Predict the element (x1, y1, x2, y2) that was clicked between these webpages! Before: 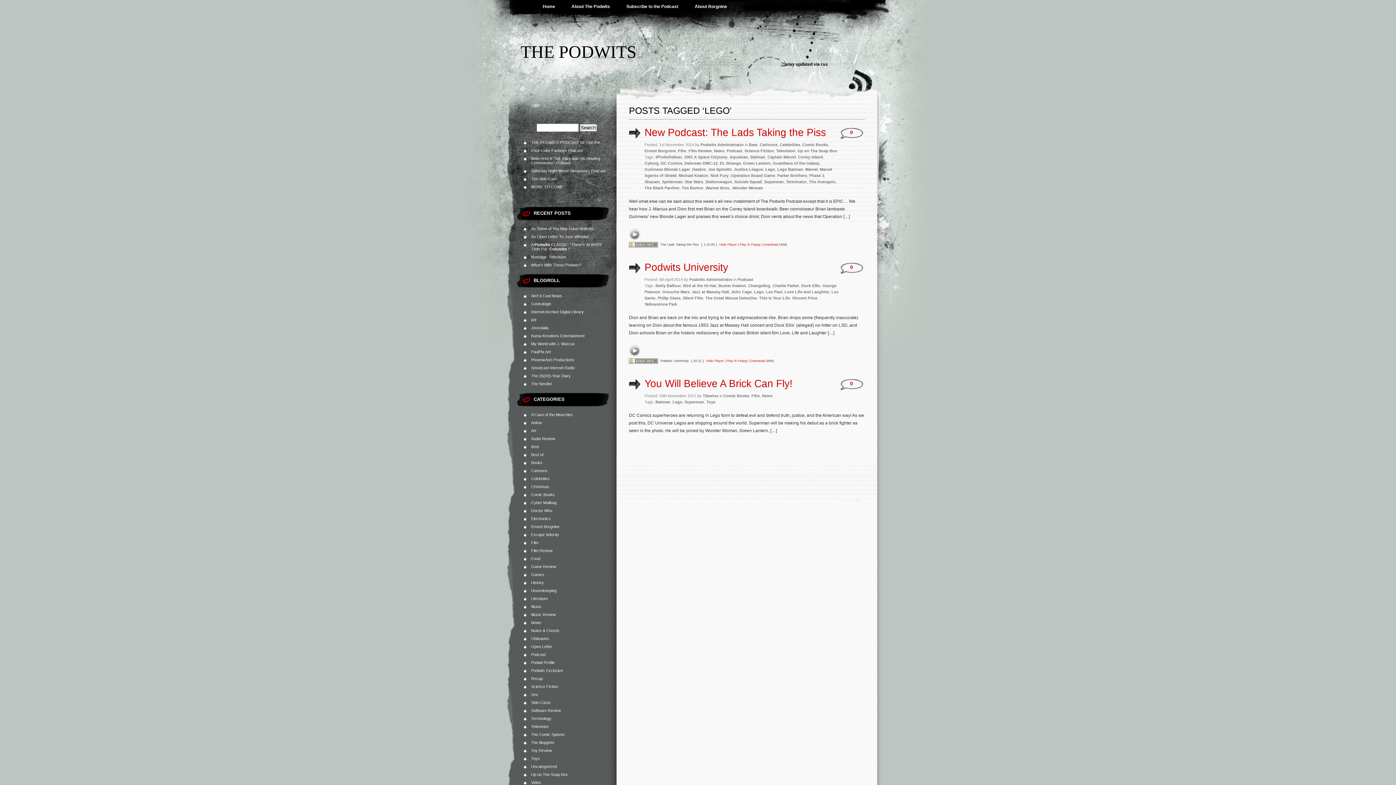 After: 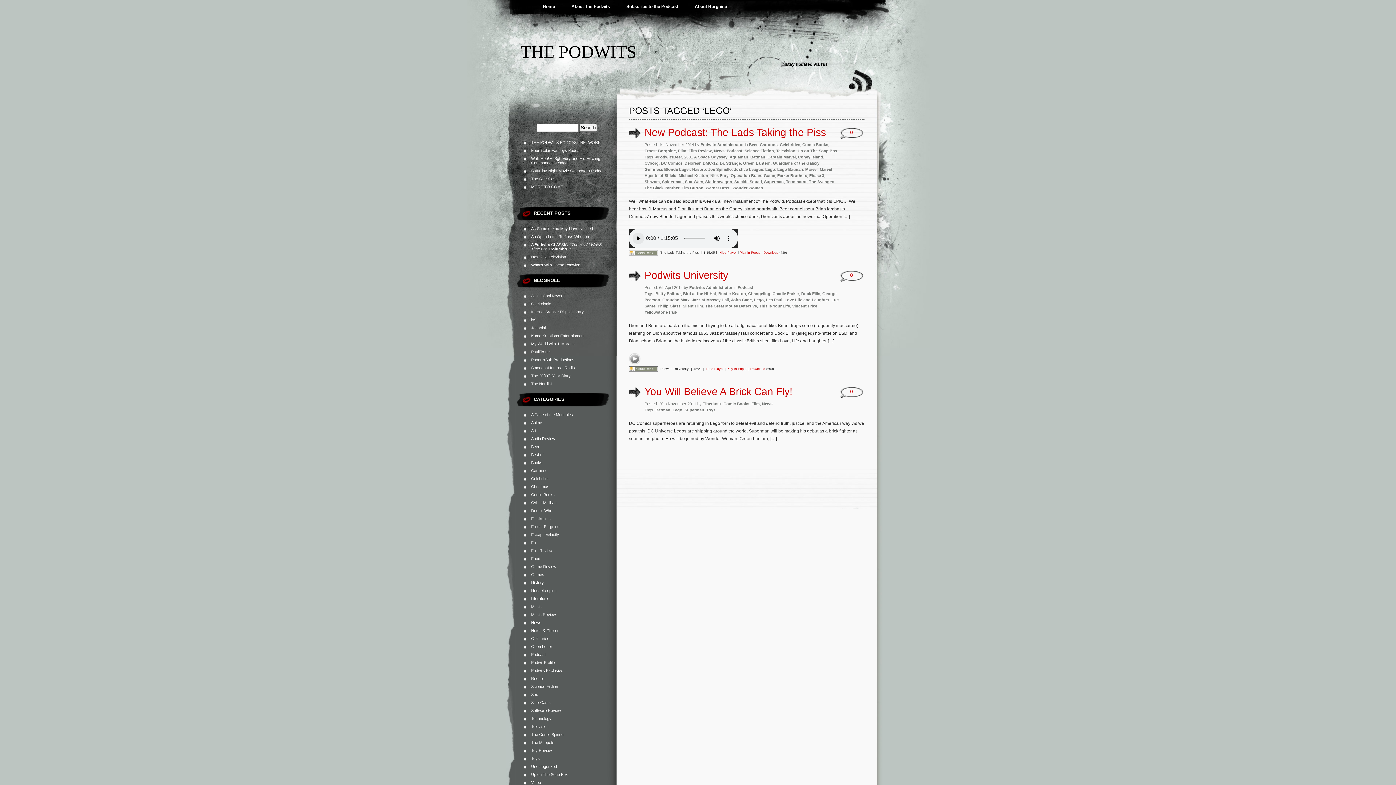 Action: bbox: (629, 228, 640, 240)